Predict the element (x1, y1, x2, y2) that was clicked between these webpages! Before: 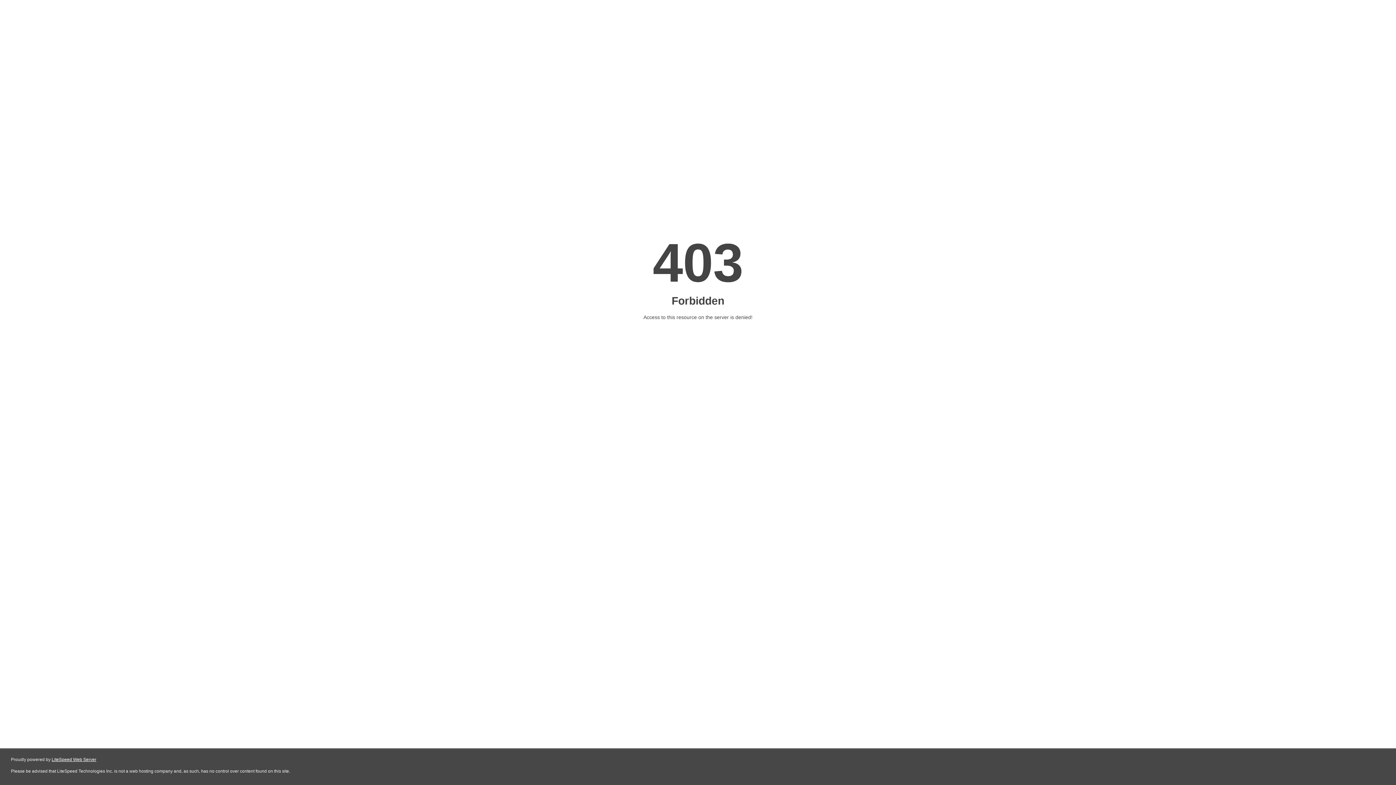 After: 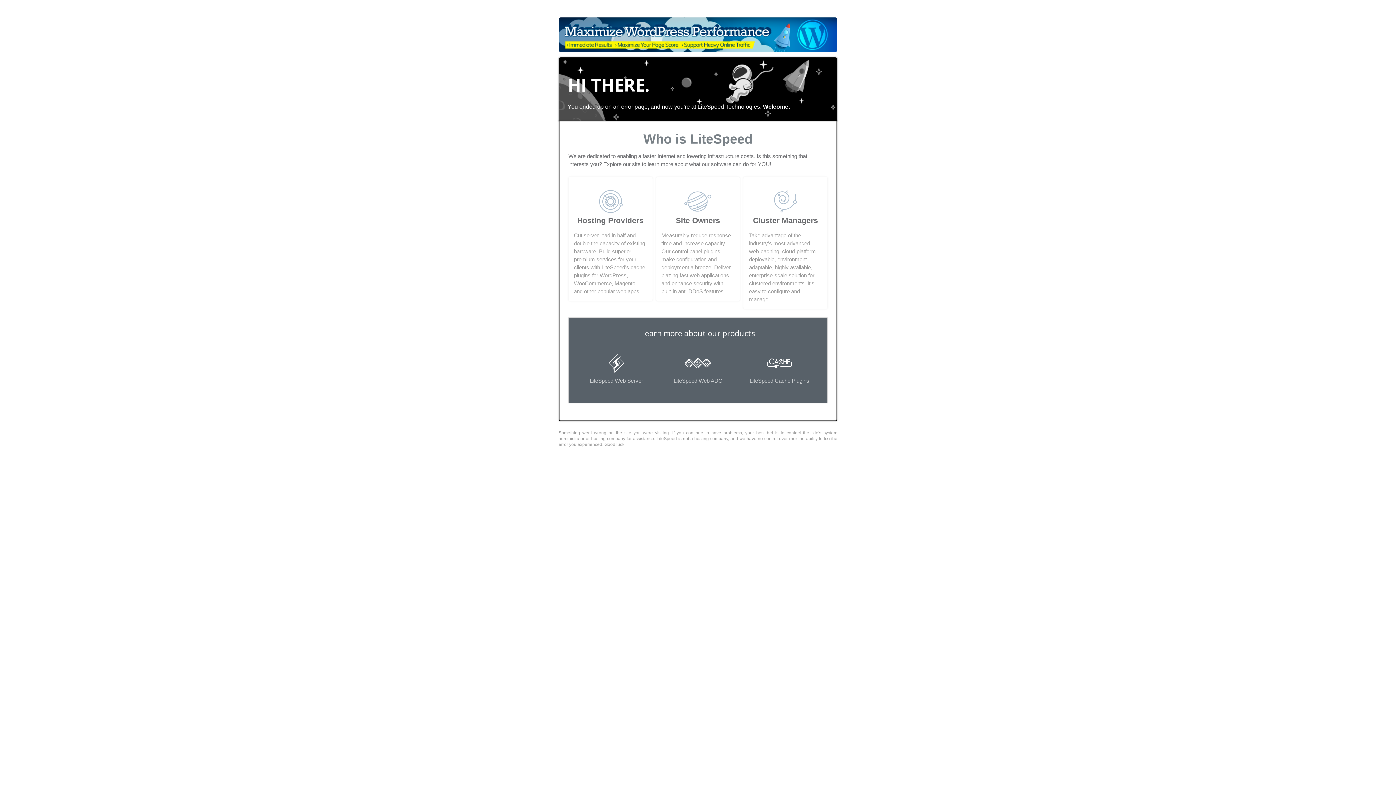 Action: bbox: (51, 757, 96, 762) label: LiteSpeed Web Server